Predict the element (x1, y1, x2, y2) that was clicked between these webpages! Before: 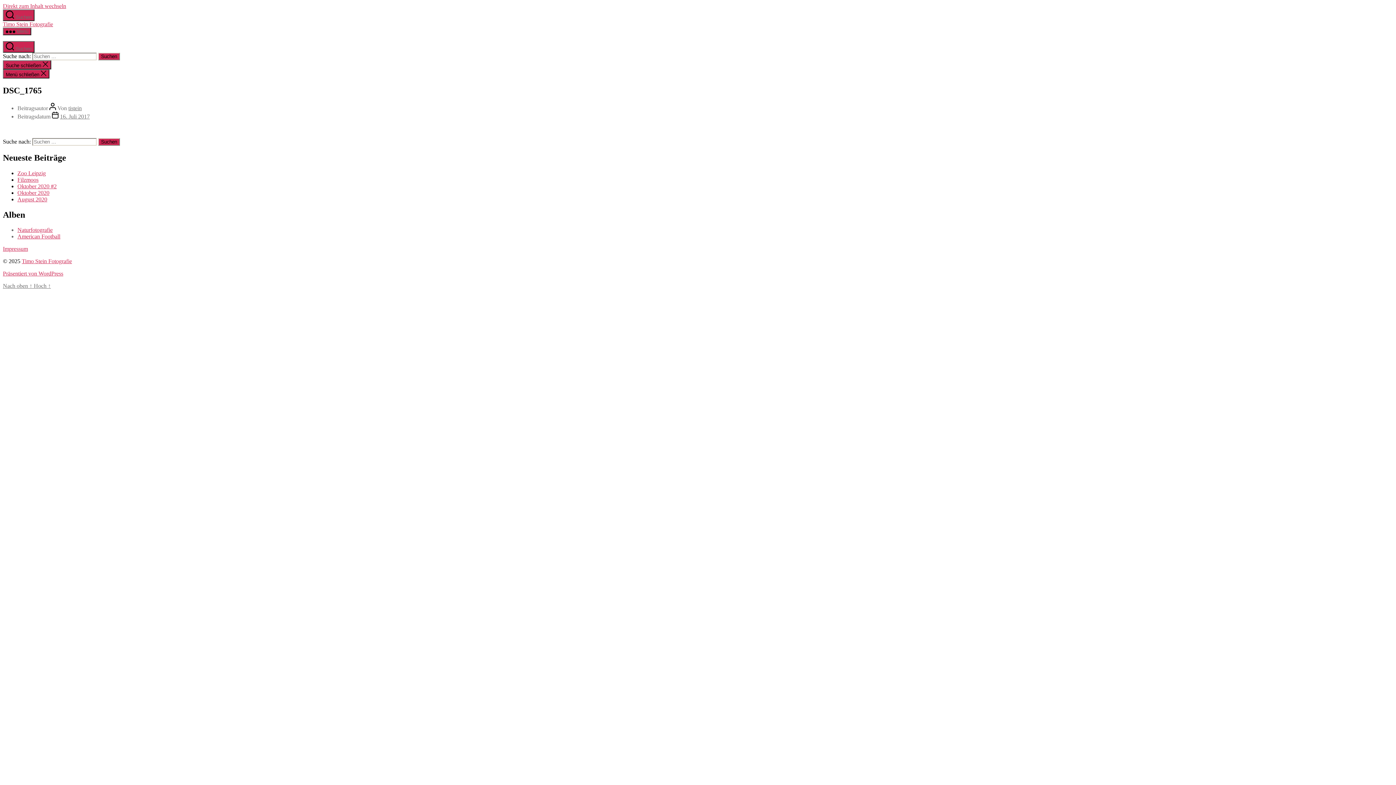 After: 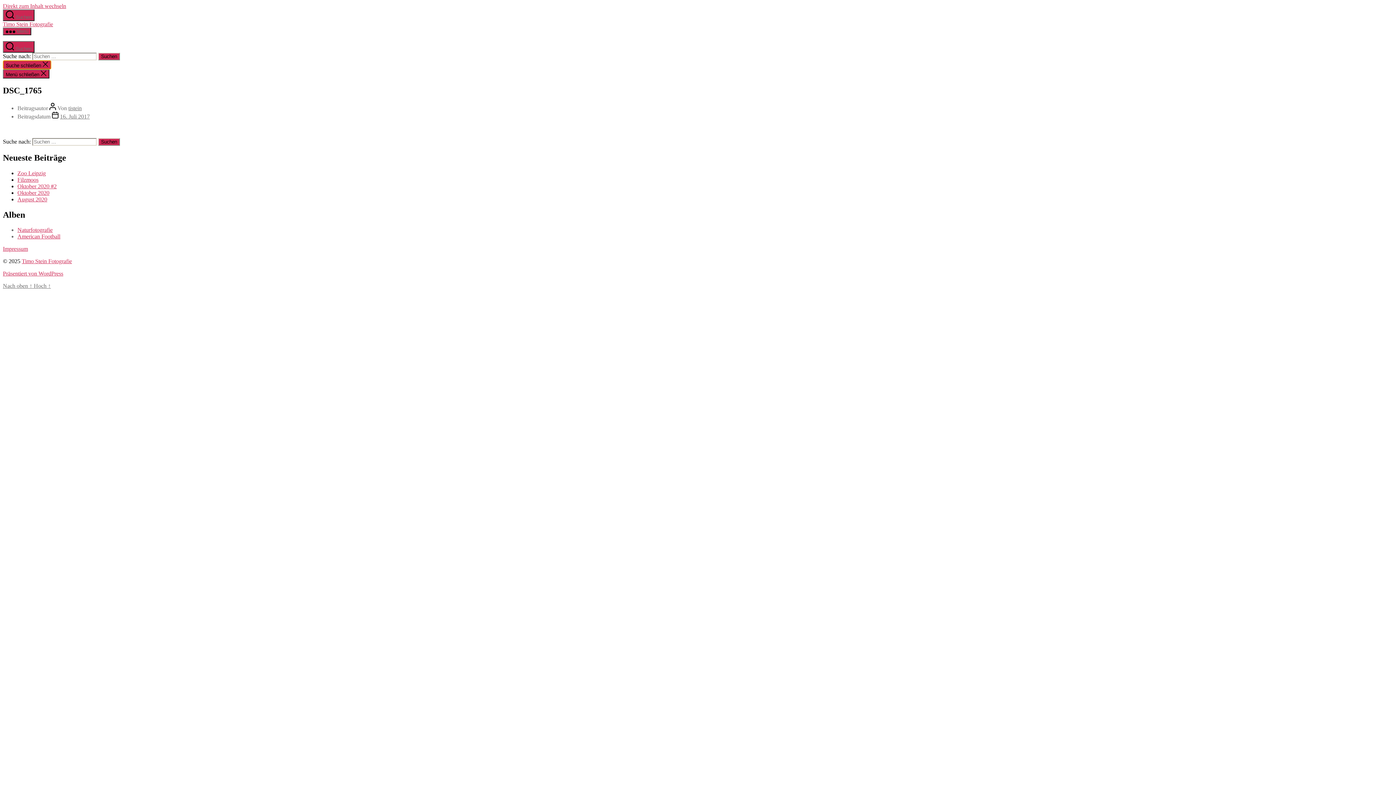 Action: bbox: (2, 60, 51, 69) label: Suche schließen 